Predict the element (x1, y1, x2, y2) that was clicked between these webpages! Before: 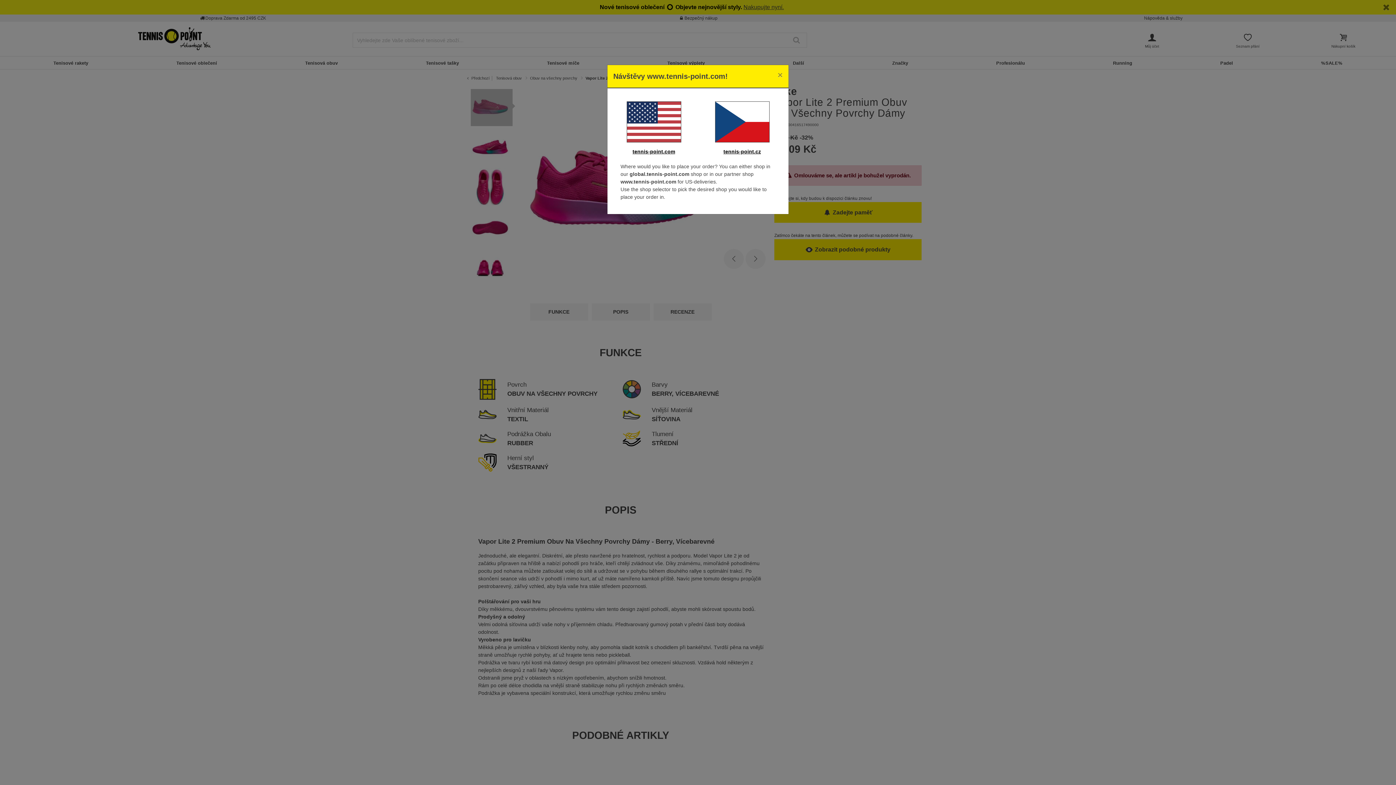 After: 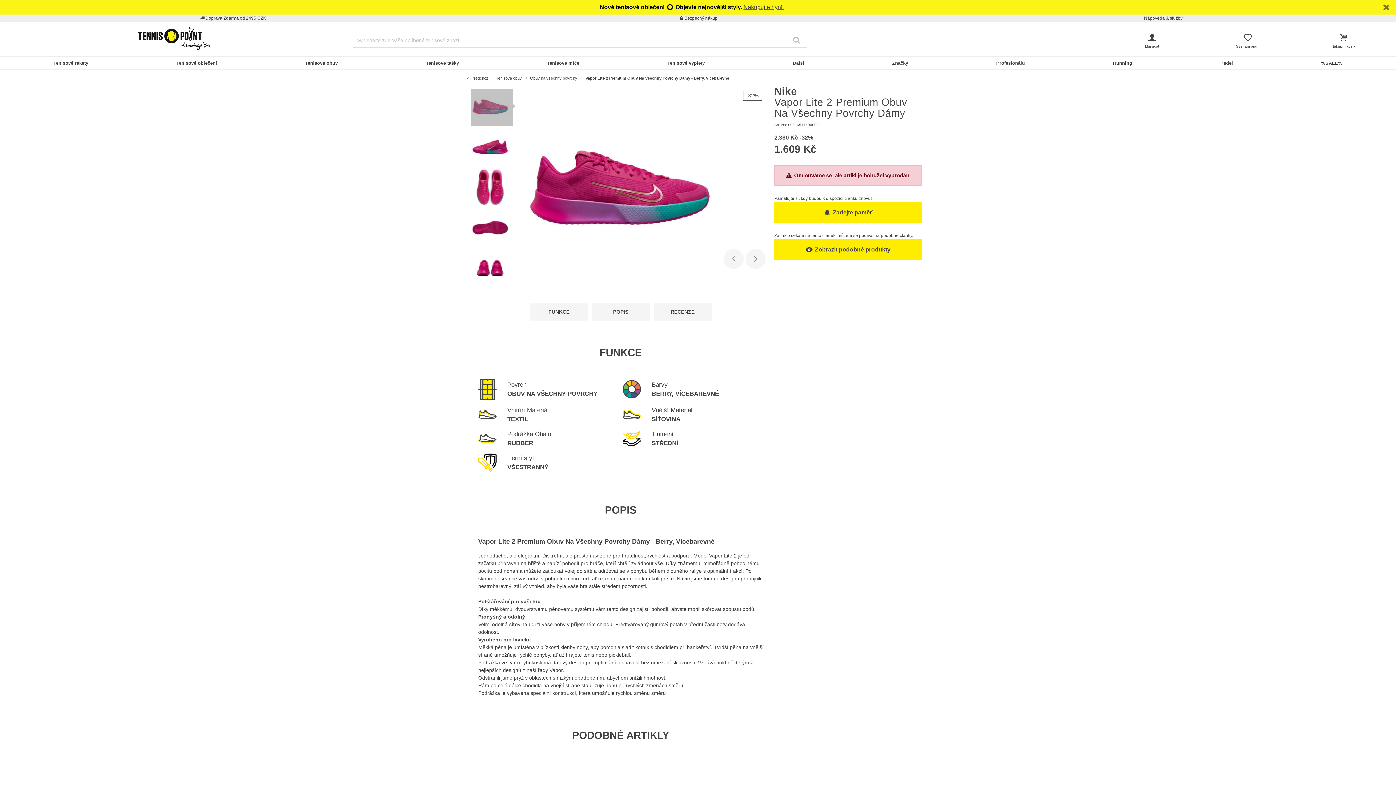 Action: label: Close bbox: (772, 65, 788, 85)